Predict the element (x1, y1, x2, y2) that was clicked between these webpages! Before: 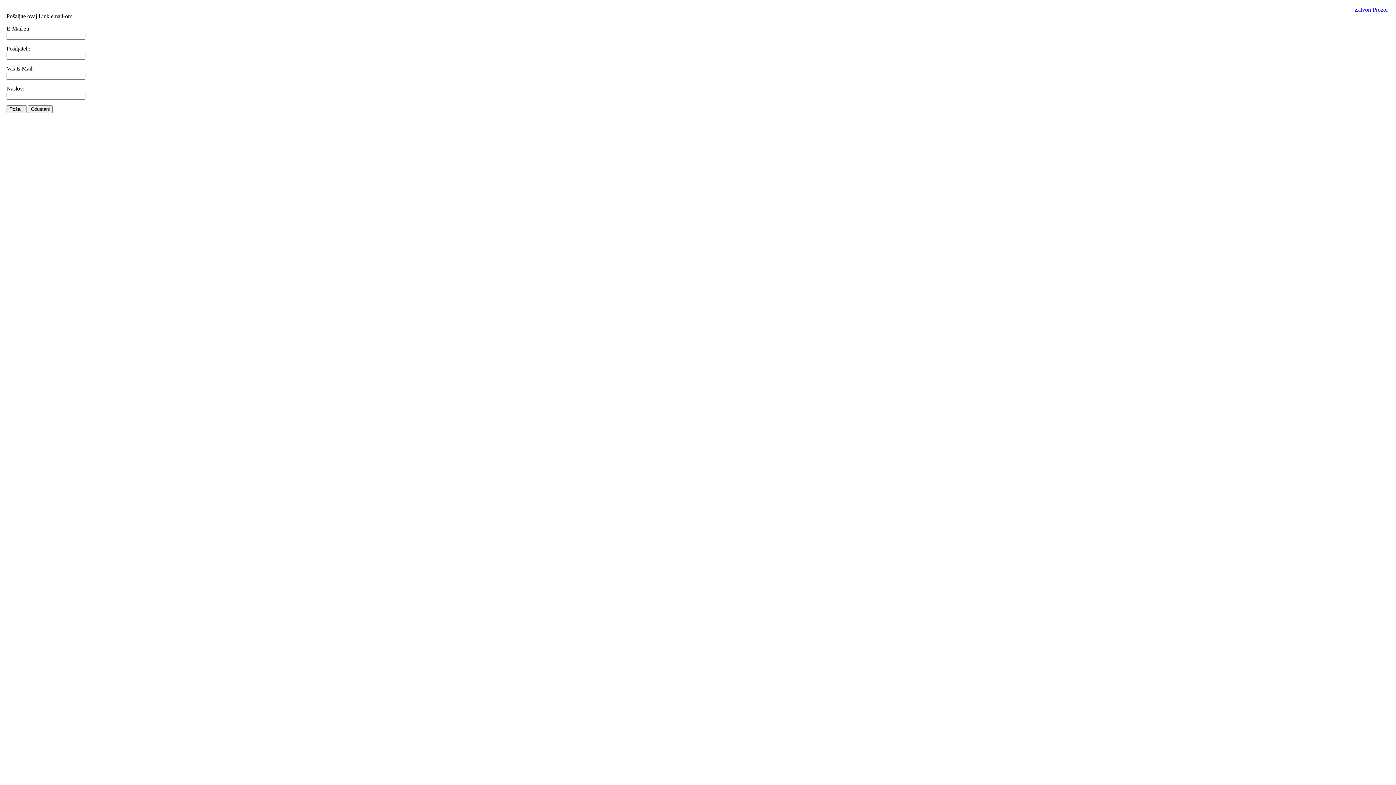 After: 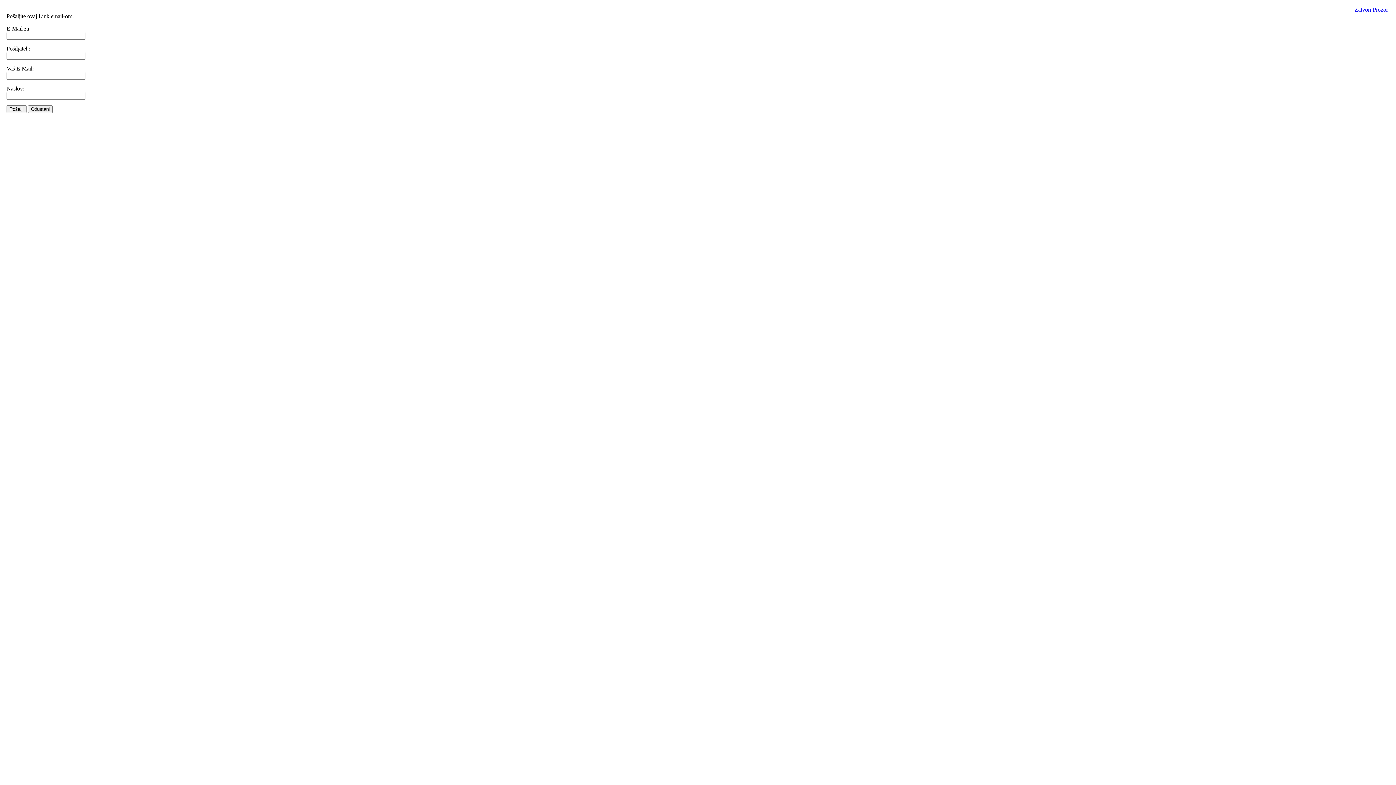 Action: bbox: (1354, 6, 1389, 12) label: Zatvori Prozor 